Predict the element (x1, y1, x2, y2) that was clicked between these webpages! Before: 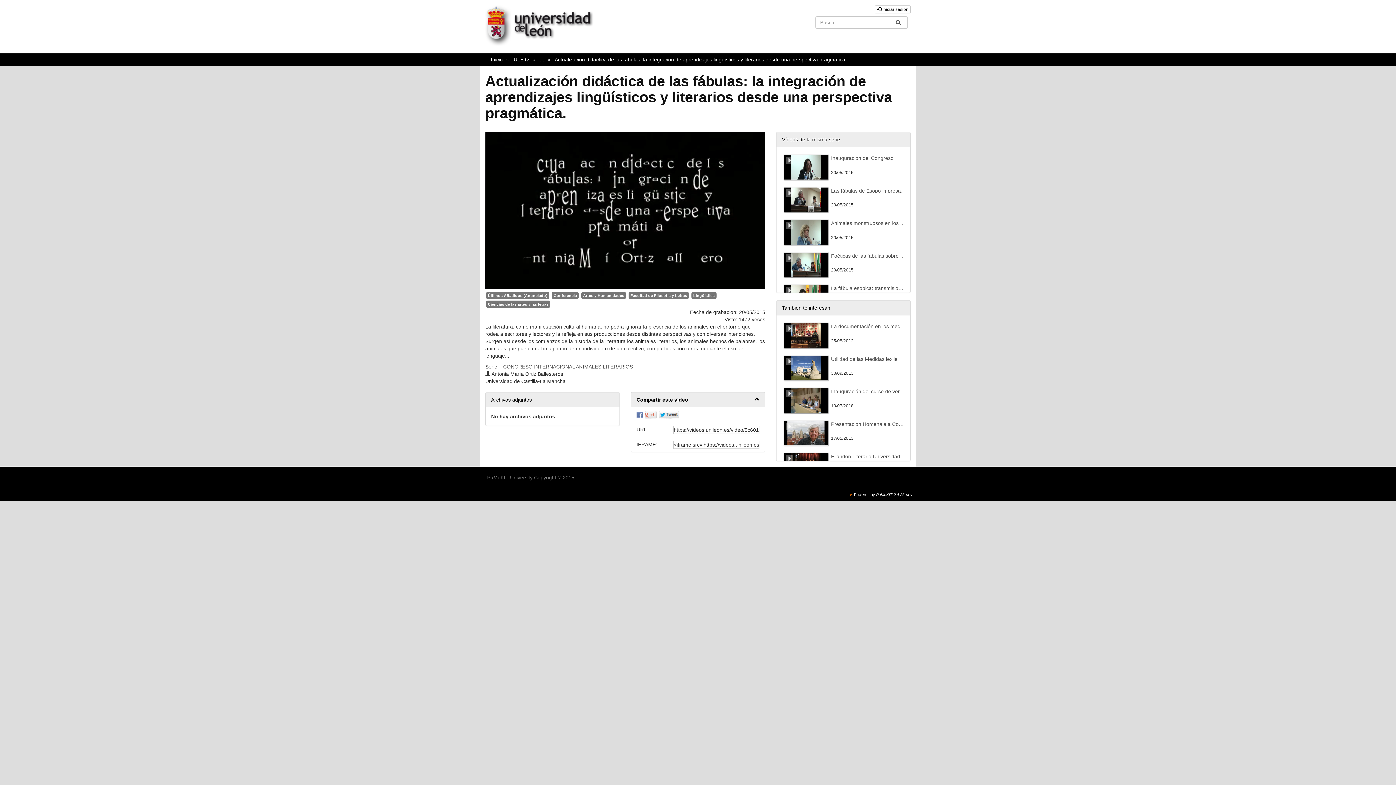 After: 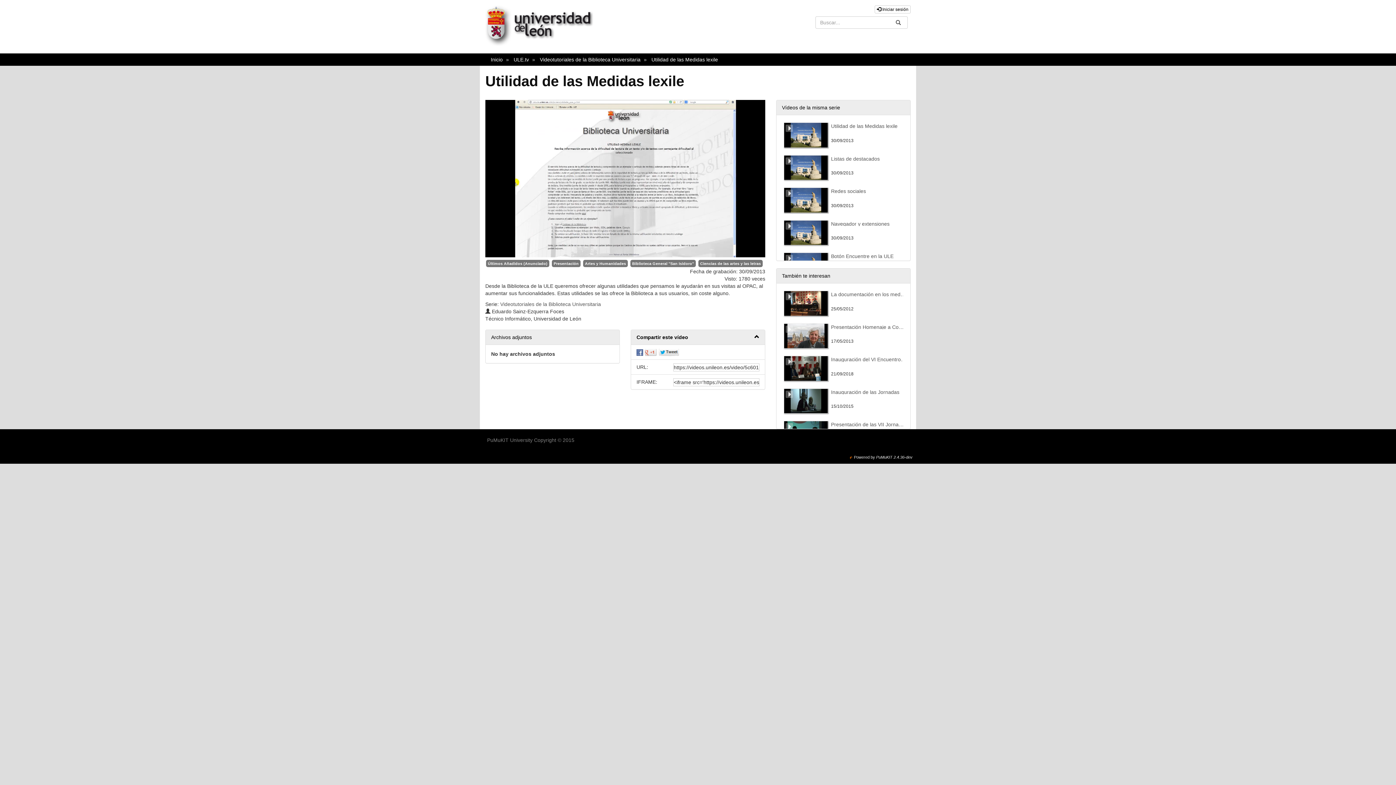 Action: label: Utilidad de las Medidas lexile bbox: (831, 355, 906, 361)